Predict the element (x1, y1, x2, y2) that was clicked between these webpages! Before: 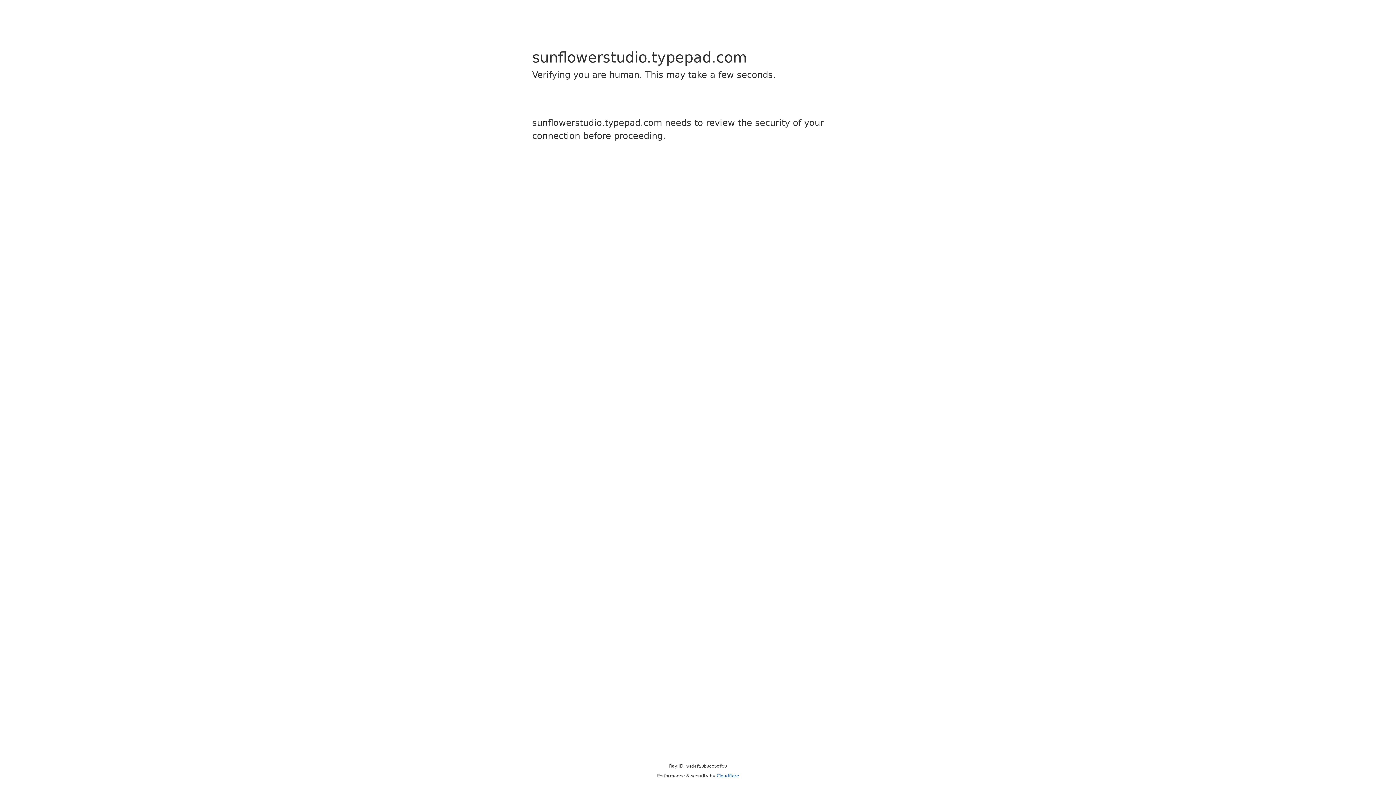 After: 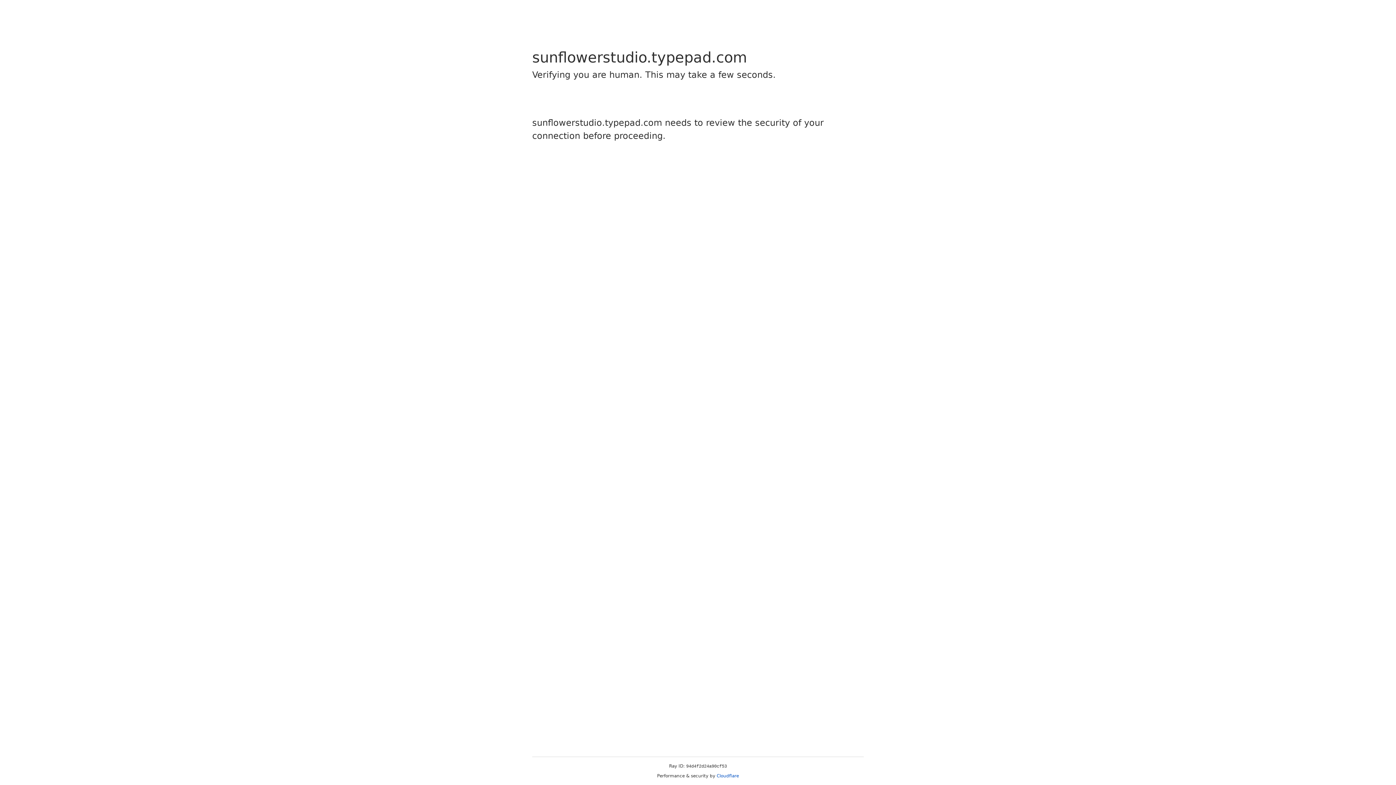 Action: label: Cloudflare bbox: (716, 773, 739, 778)